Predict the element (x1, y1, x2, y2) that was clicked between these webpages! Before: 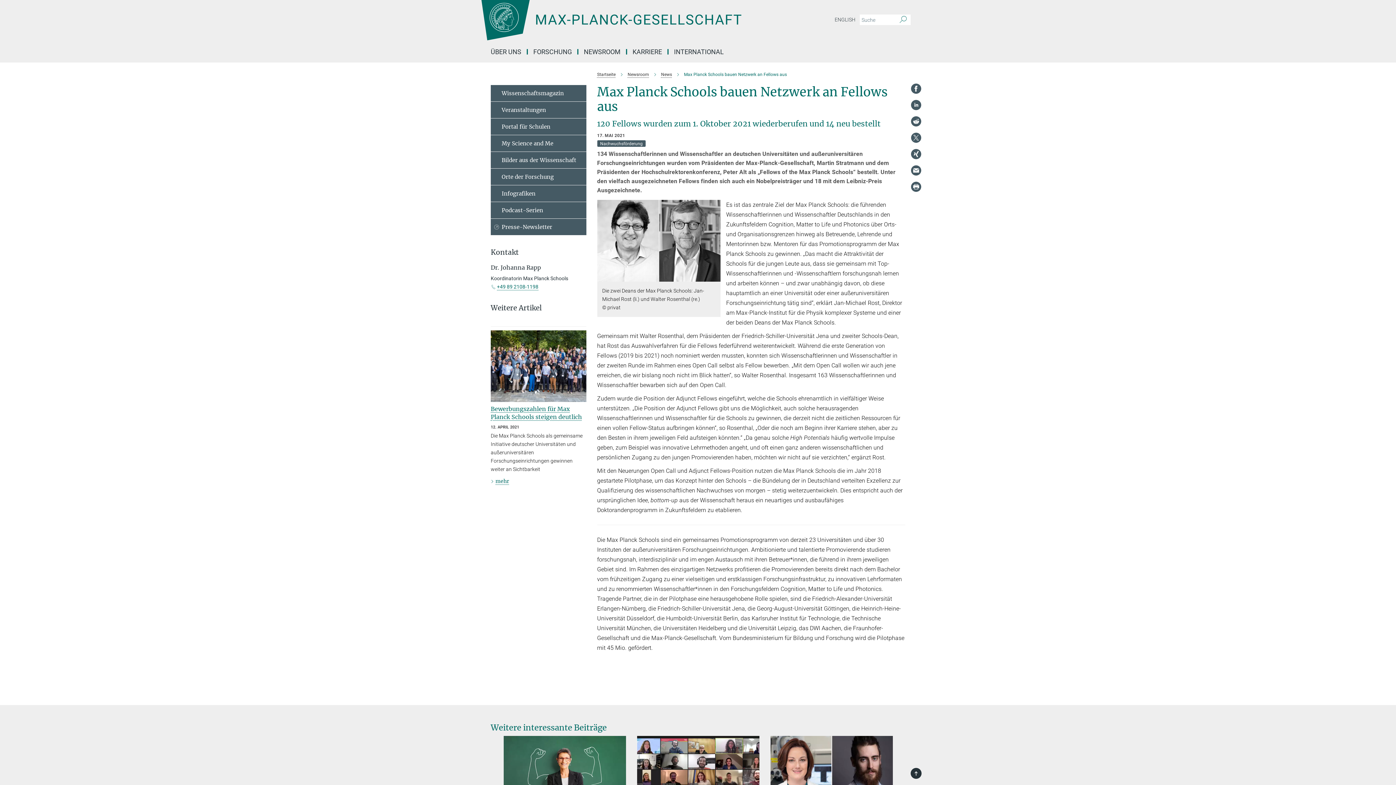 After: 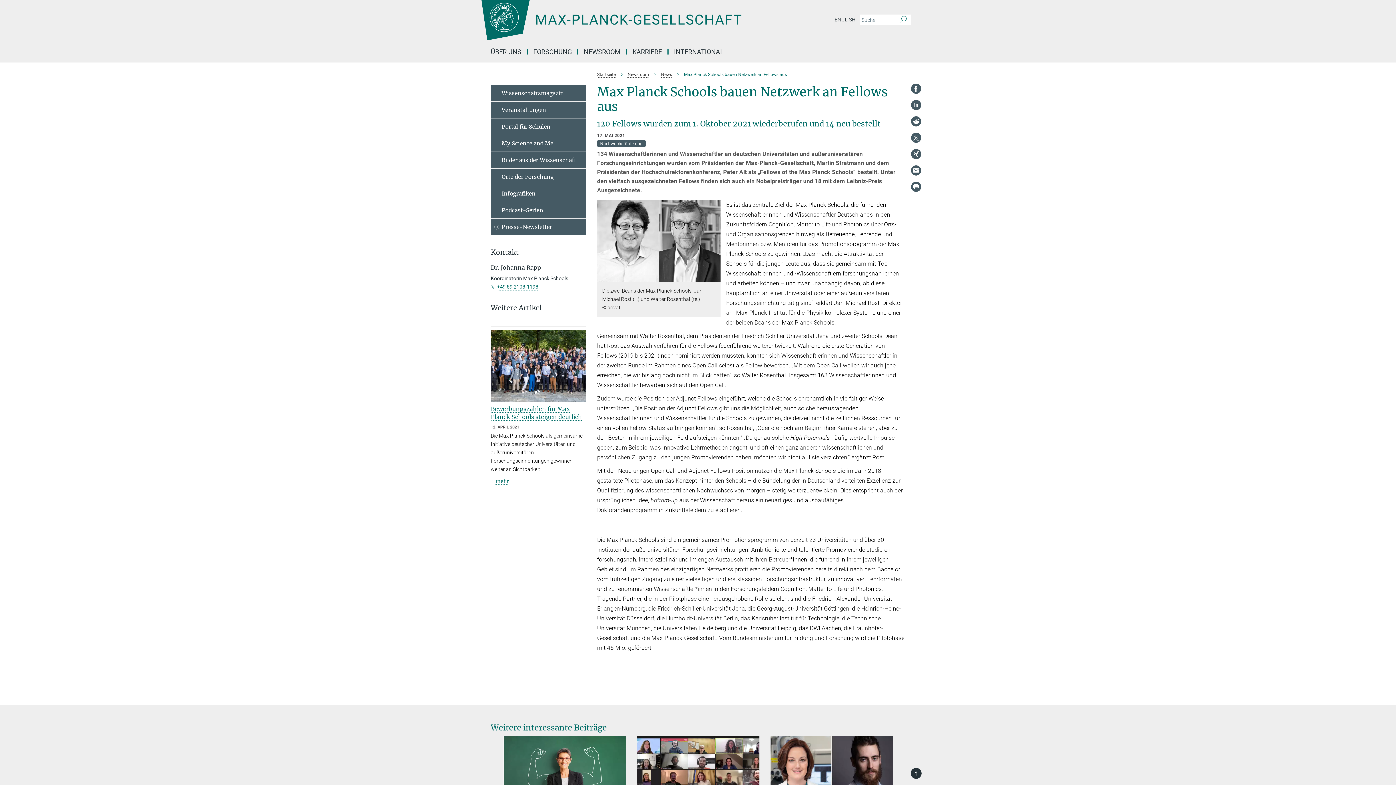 Action: label: Weitere Artikel bbox: (490, 304, 586, 312)